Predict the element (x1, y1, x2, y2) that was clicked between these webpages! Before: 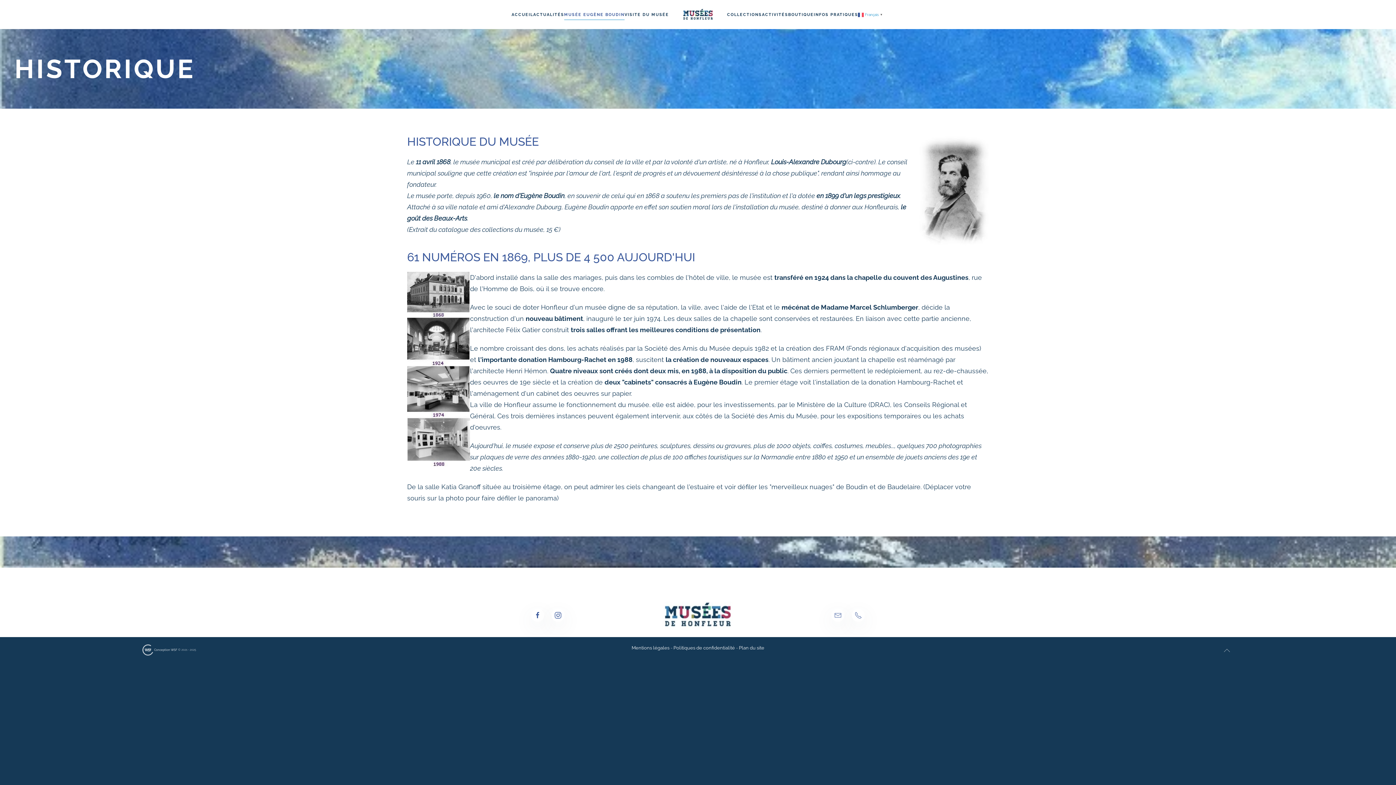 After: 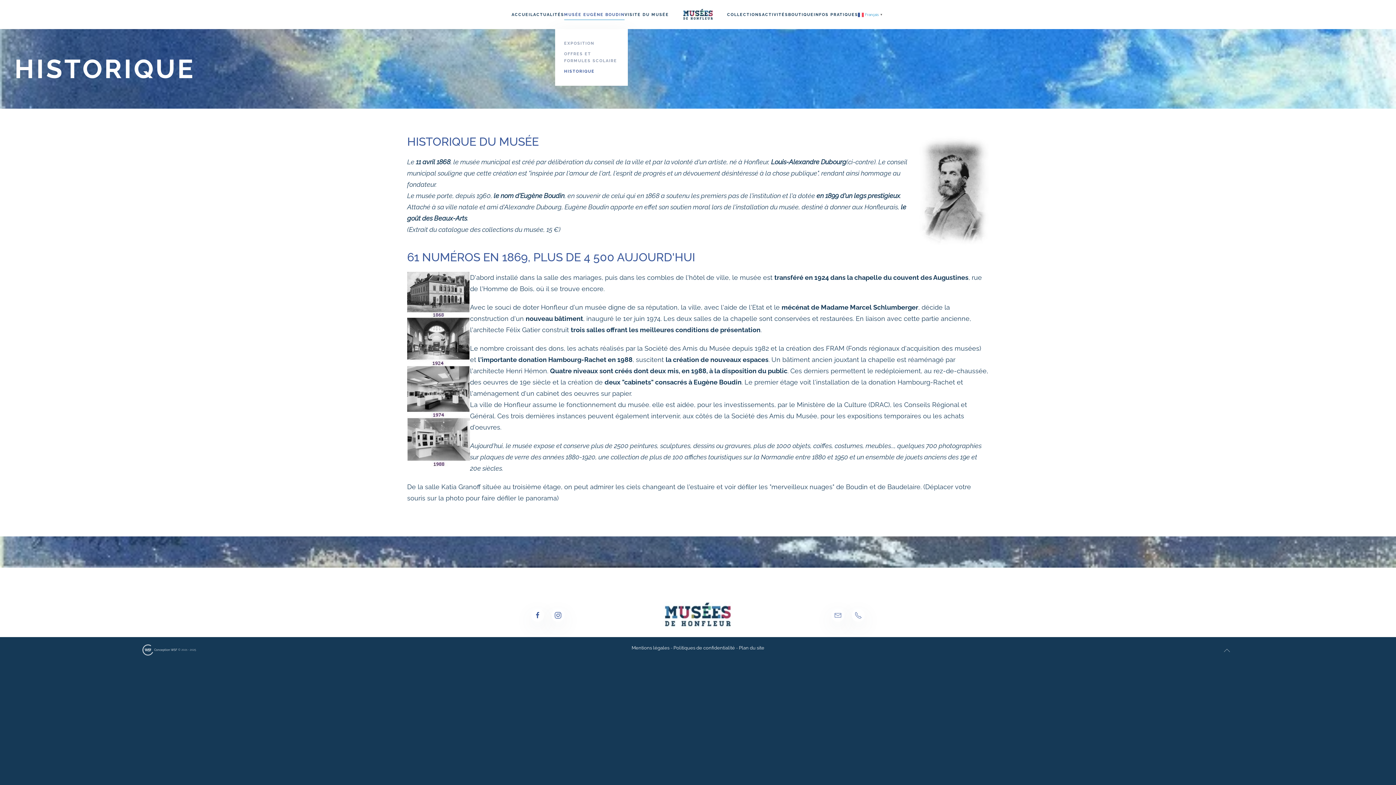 Action: bbox: (564, 0, 624, 29) label: MUSÉE EUGÈNE BOUDIN